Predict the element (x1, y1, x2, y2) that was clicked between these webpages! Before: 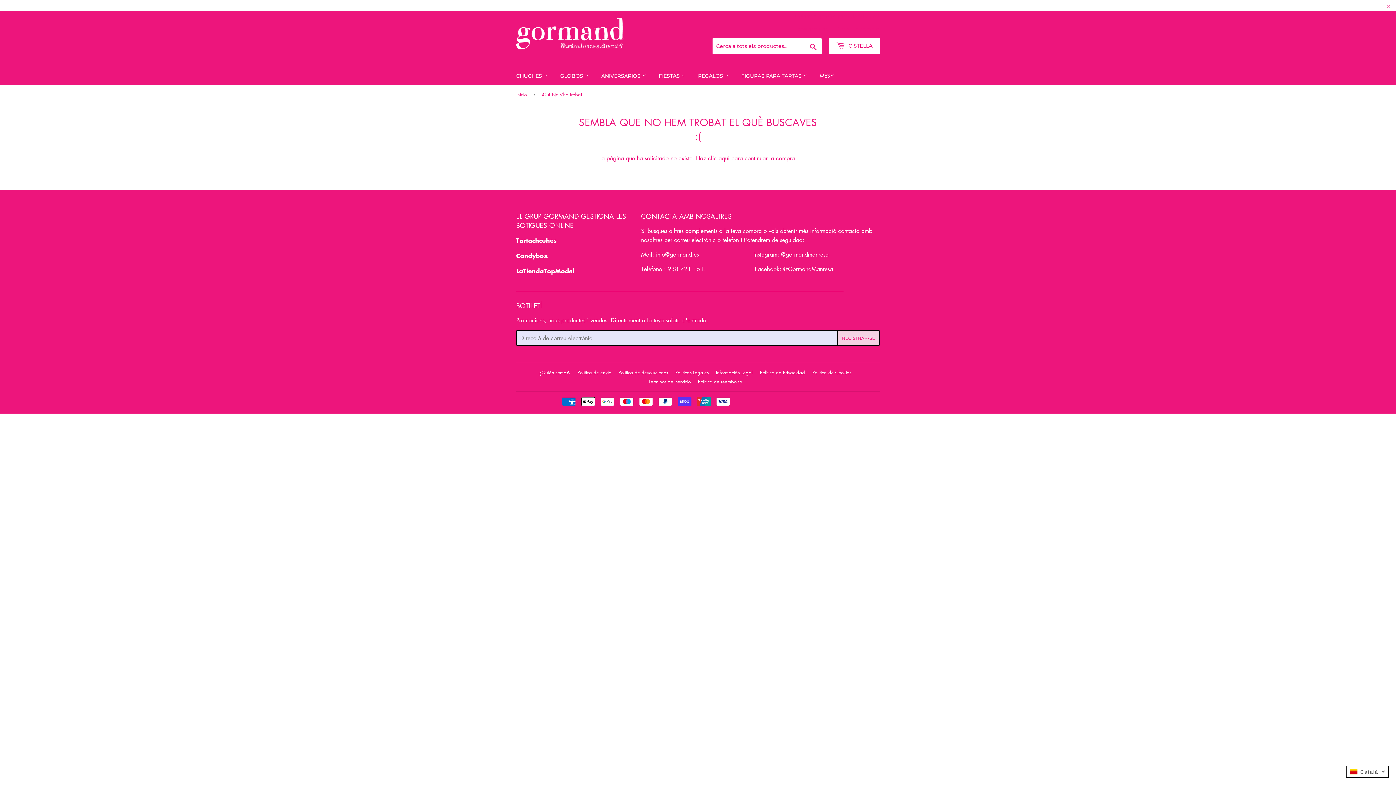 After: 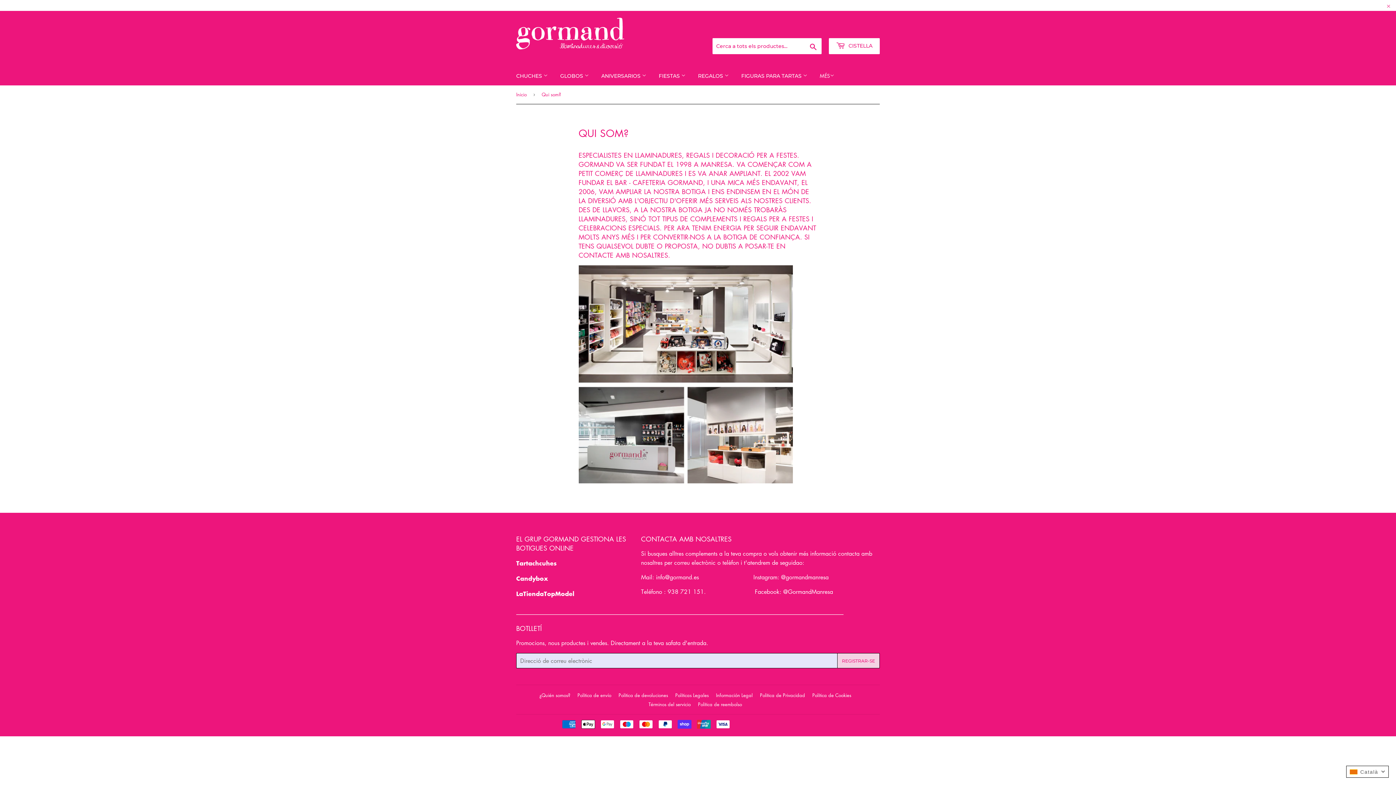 Action: label: ¿Quién somos? bbox: (539, 369, 570, 376)